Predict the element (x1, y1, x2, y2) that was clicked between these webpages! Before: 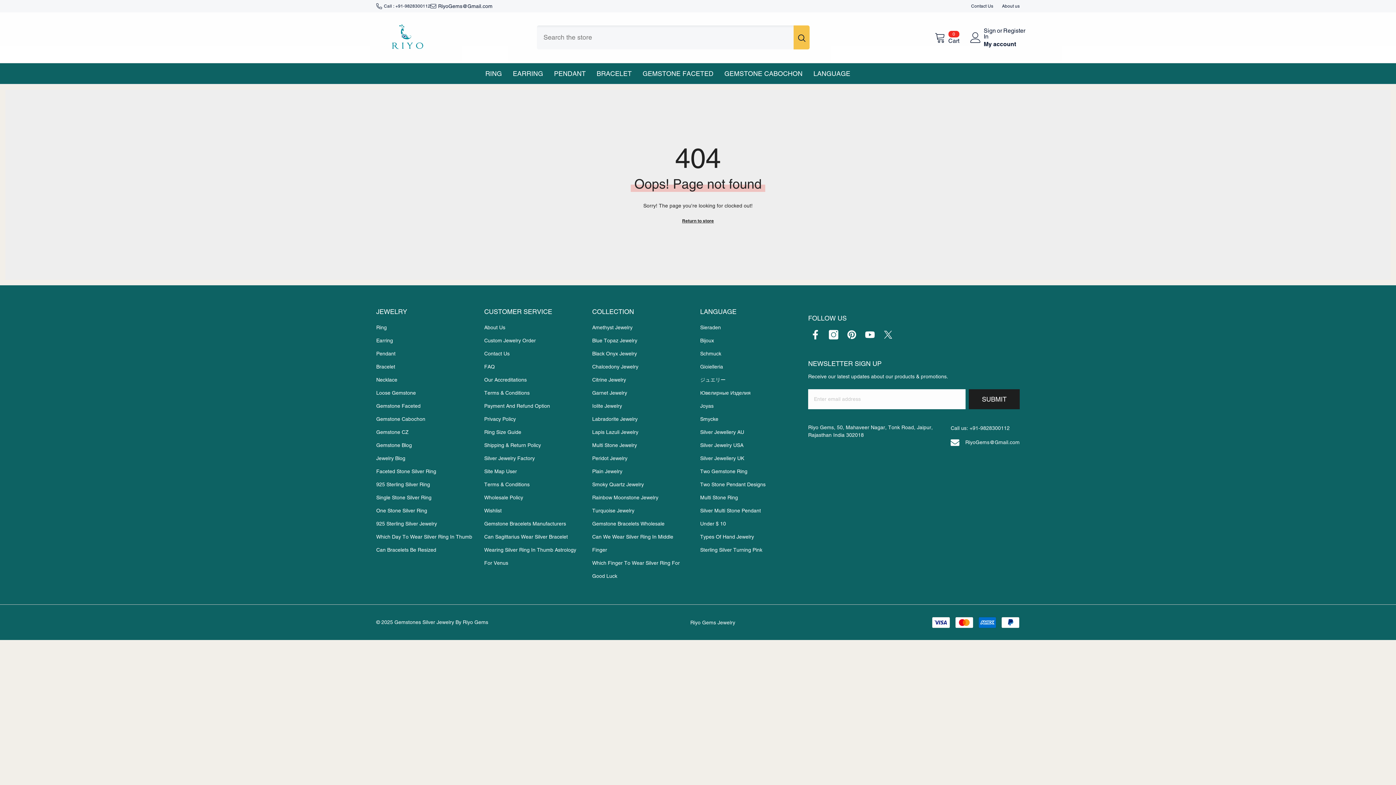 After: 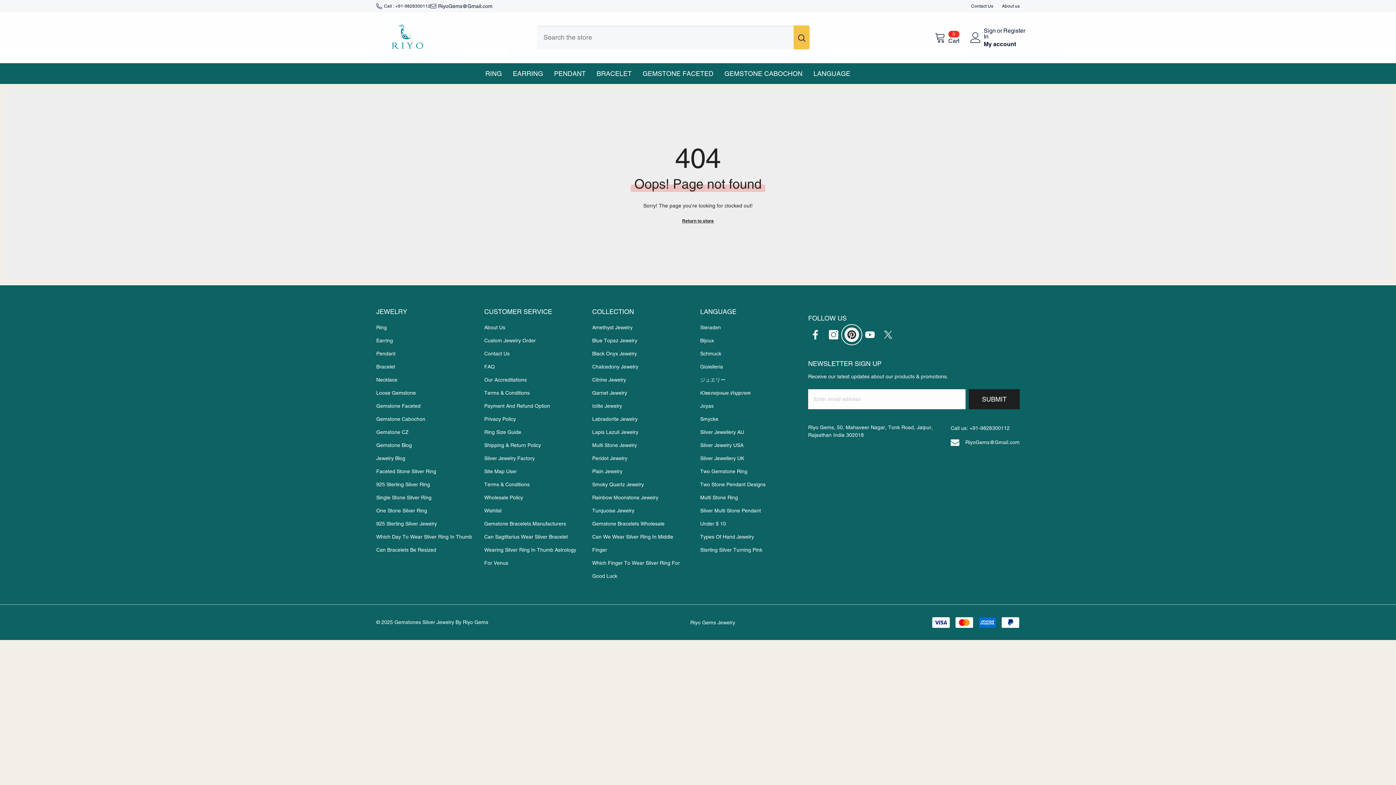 Action: label: Pinterest bbox: (844, 327, 859, 342)